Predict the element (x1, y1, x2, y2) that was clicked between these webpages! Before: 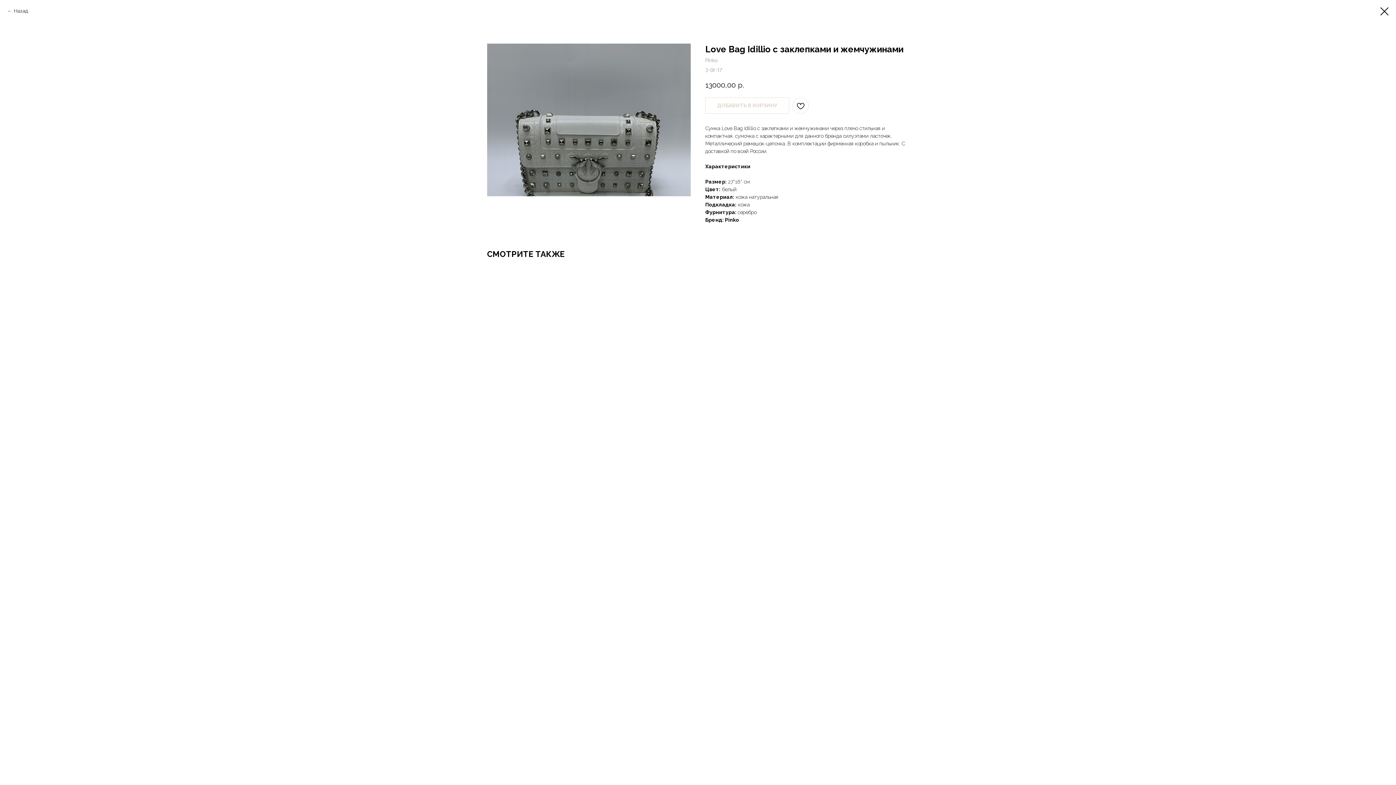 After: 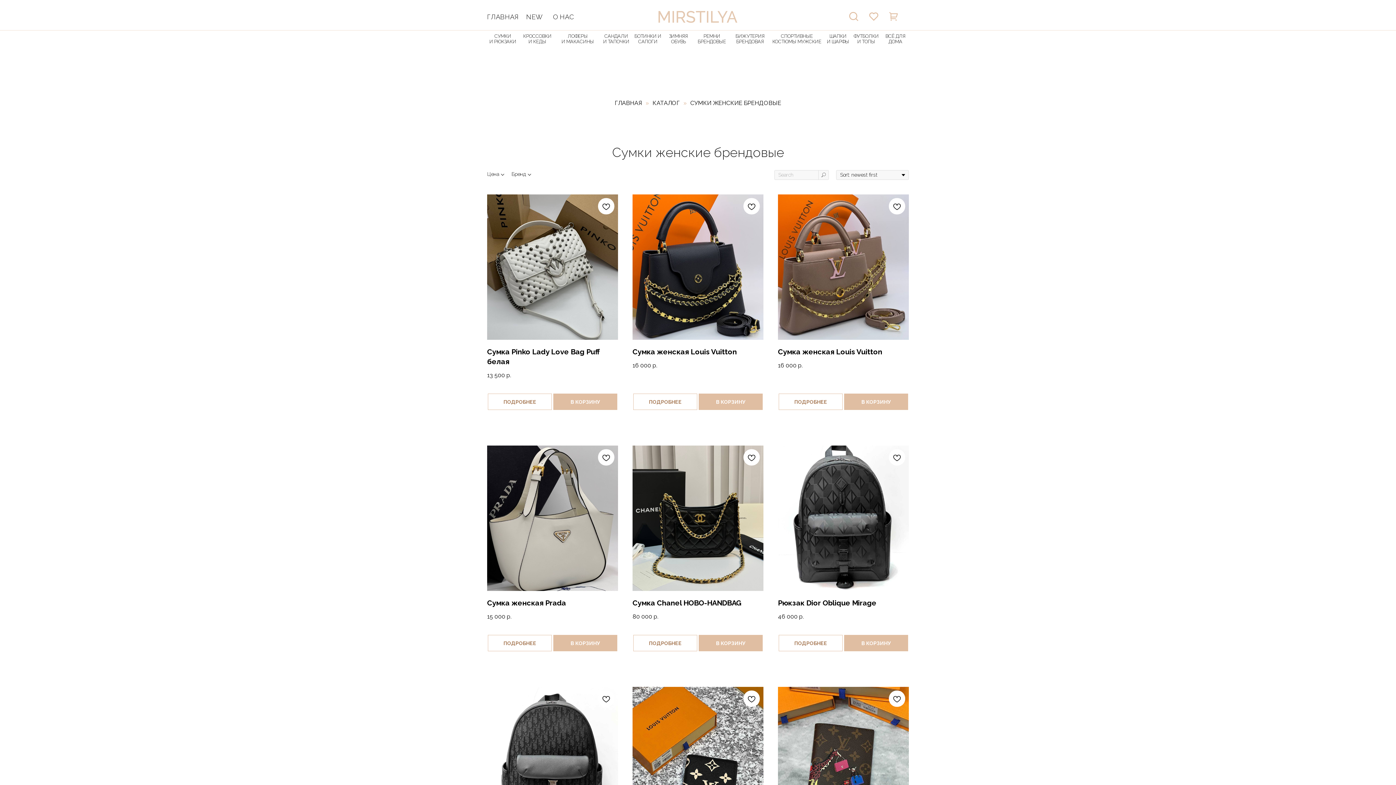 Action: label: Назад bbox: (7, 7, 28, 14)